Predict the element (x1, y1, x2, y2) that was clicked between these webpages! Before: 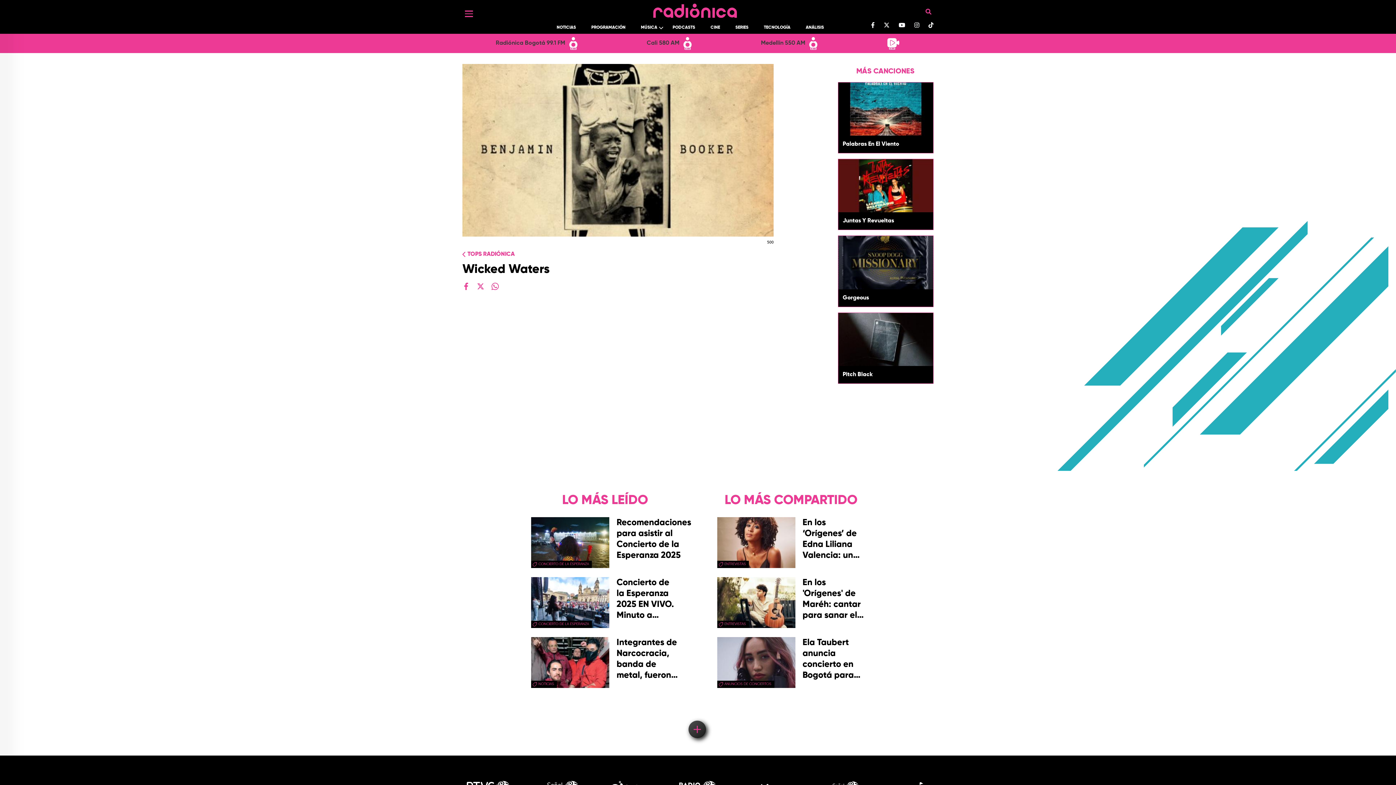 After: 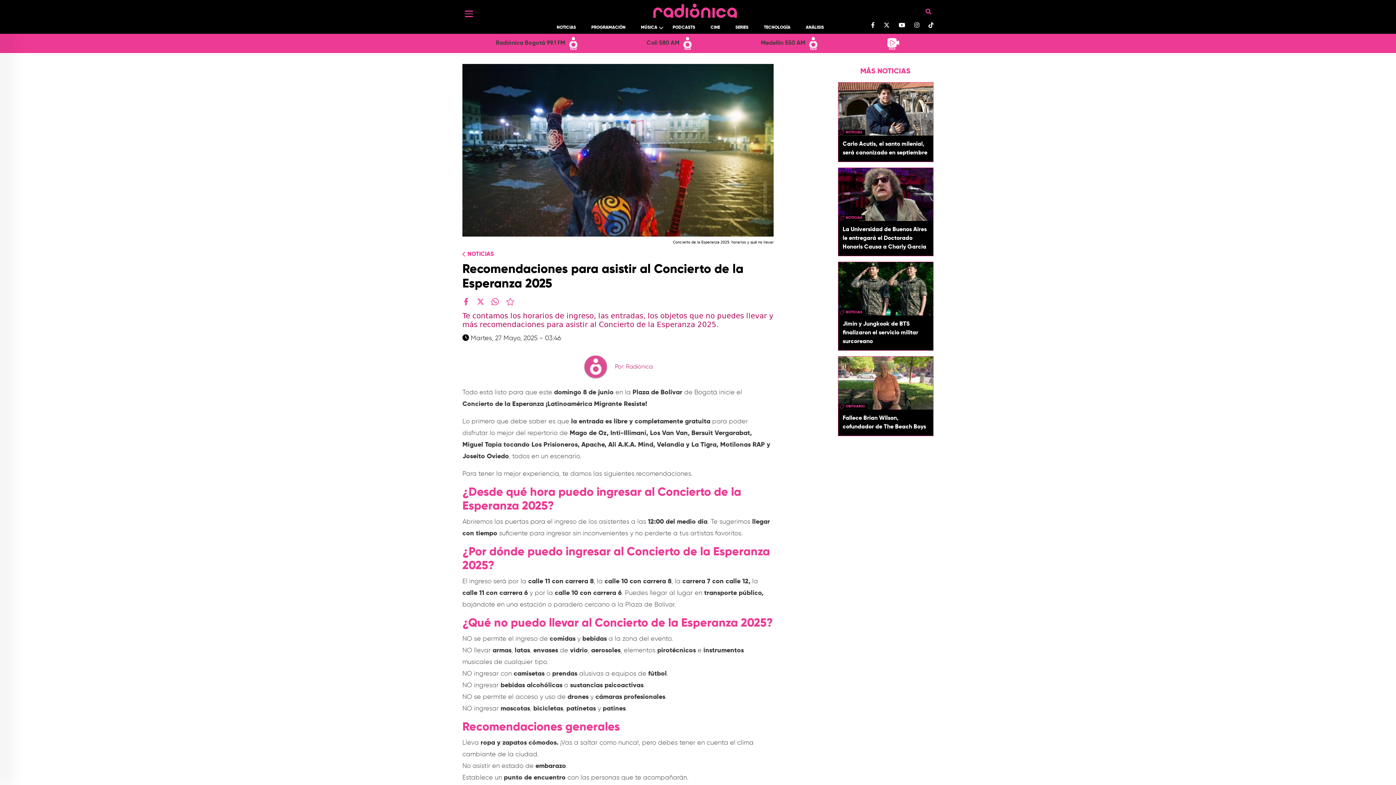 Action: label: Recomendaciones para asistir al Concierto de la Esperanza 2025 bbox: (616, 517, 691, 562)